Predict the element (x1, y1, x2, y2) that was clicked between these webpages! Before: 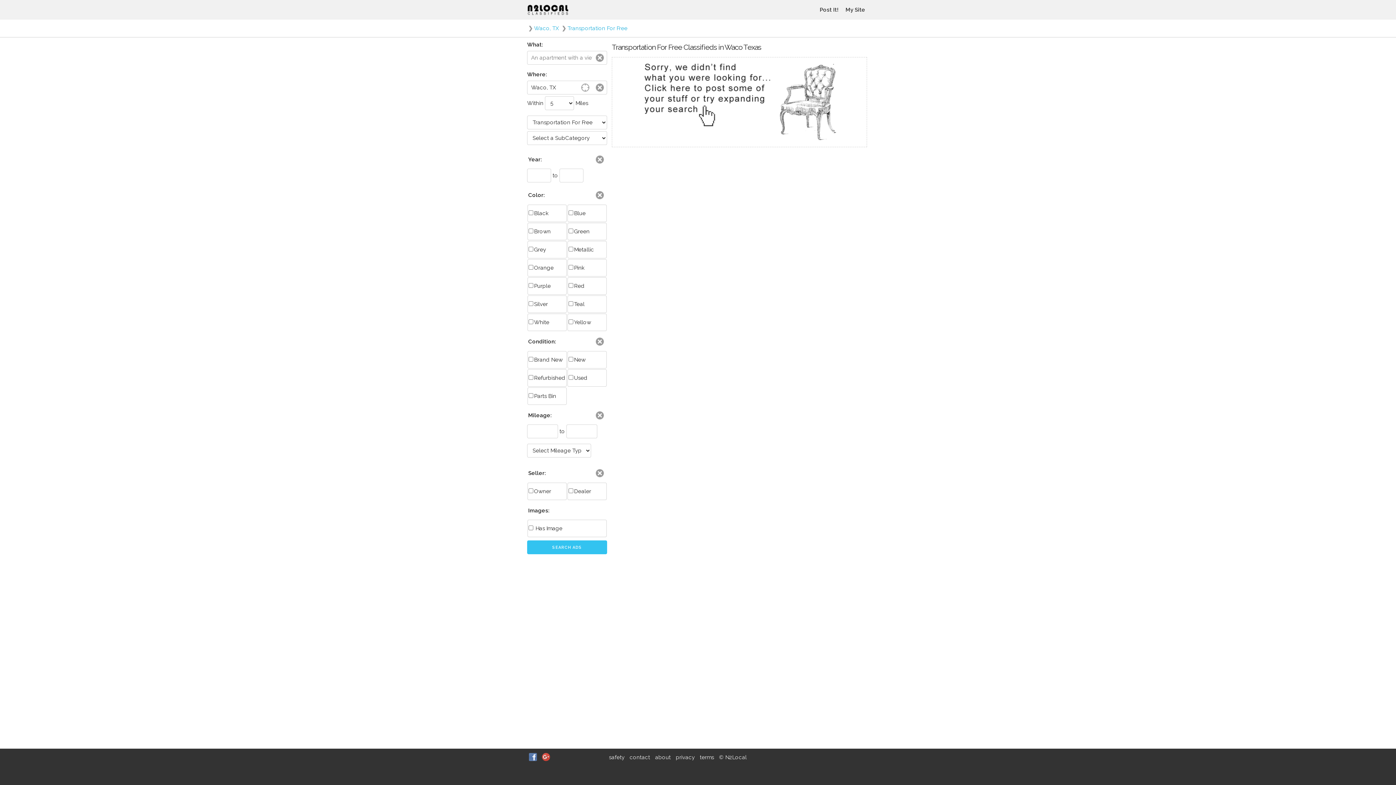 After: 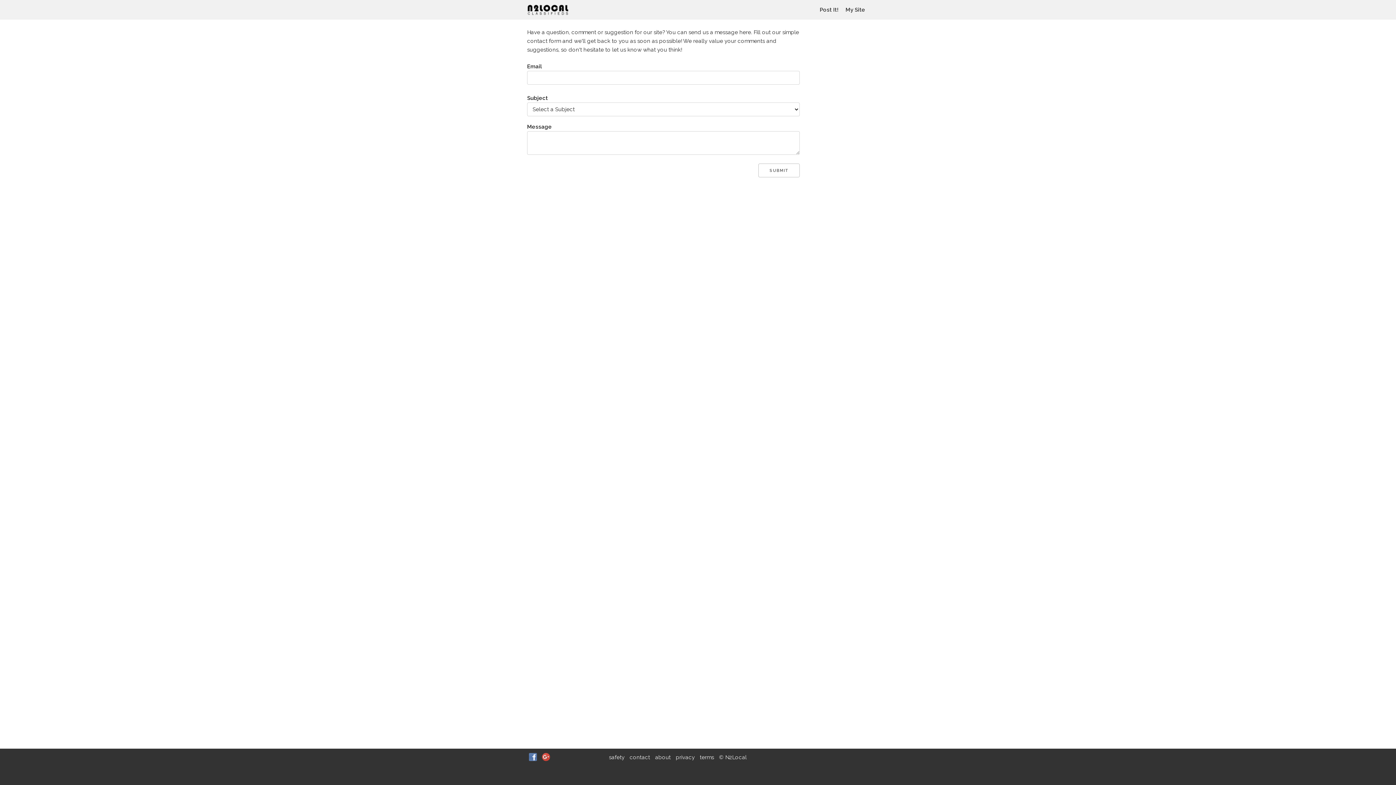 Action: bbox: (628, 749, 652, 766) label: contact